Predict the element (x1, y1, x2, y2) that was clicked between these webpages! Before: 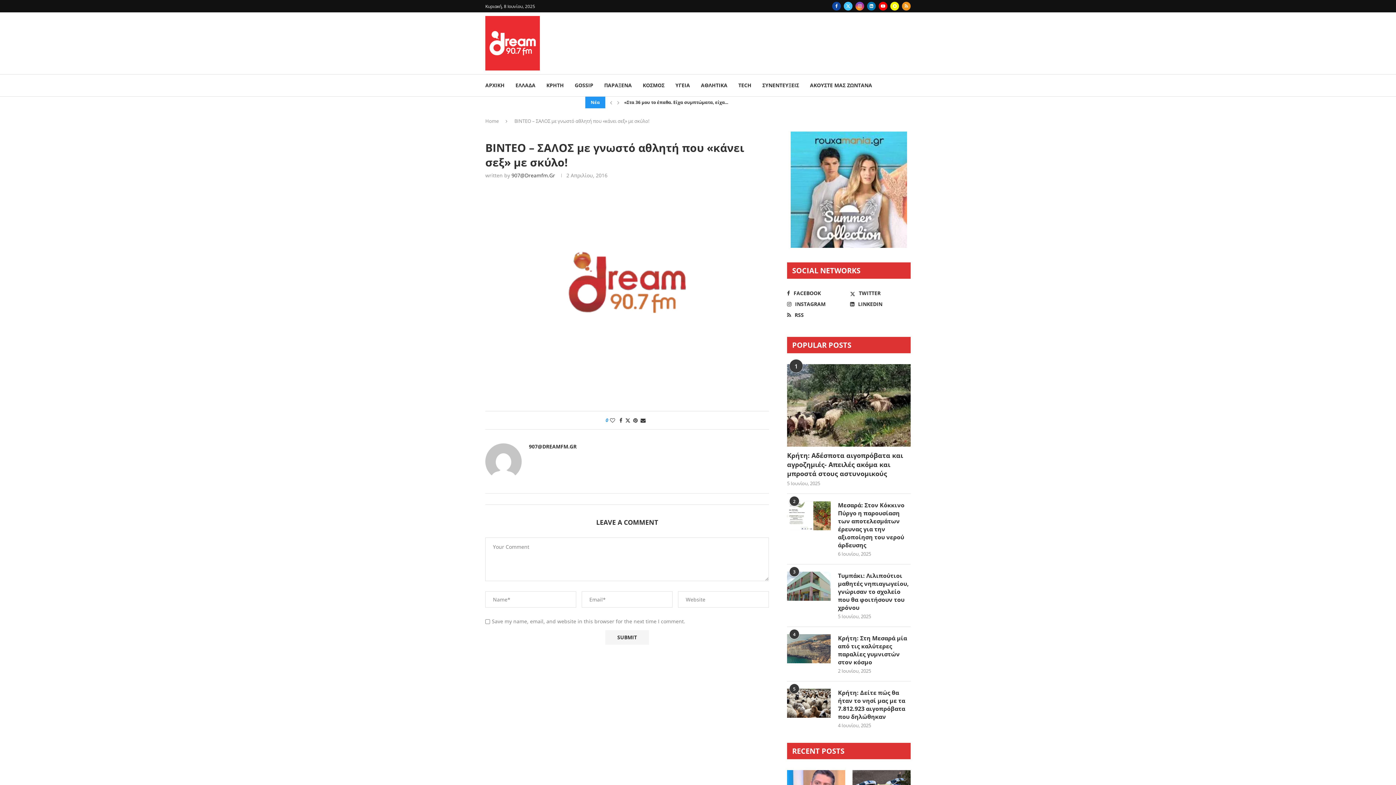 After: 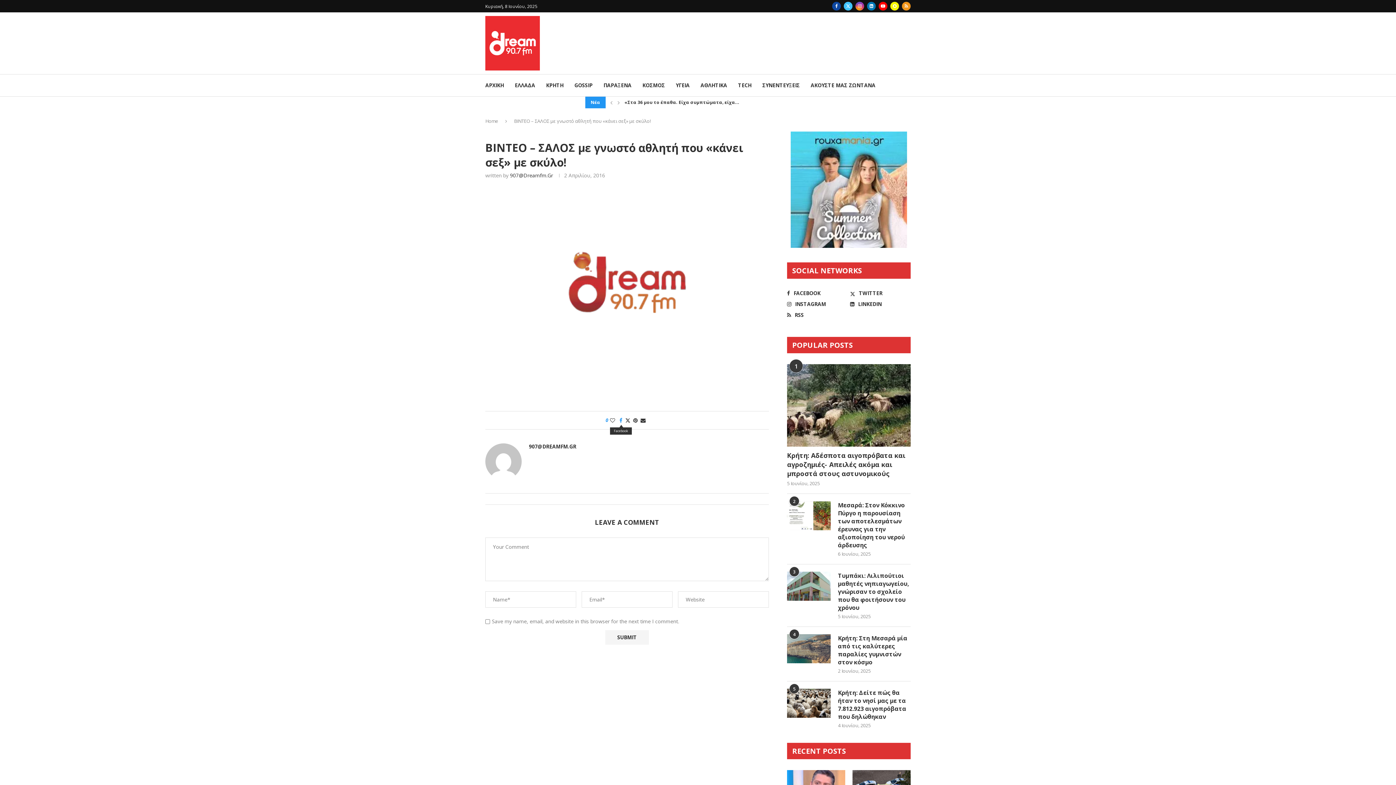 Action: bbox: (619, 417, 622, 424) label: Share on Facebook